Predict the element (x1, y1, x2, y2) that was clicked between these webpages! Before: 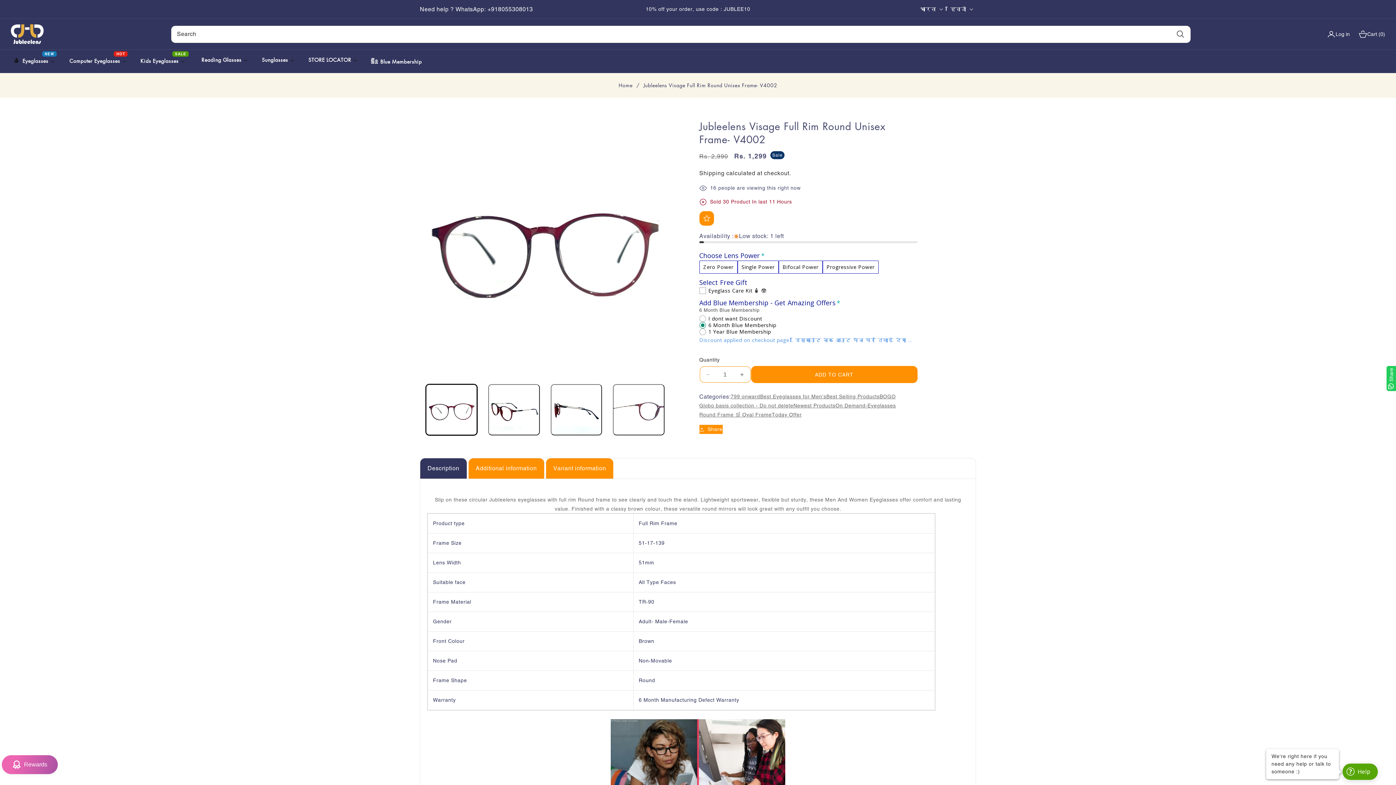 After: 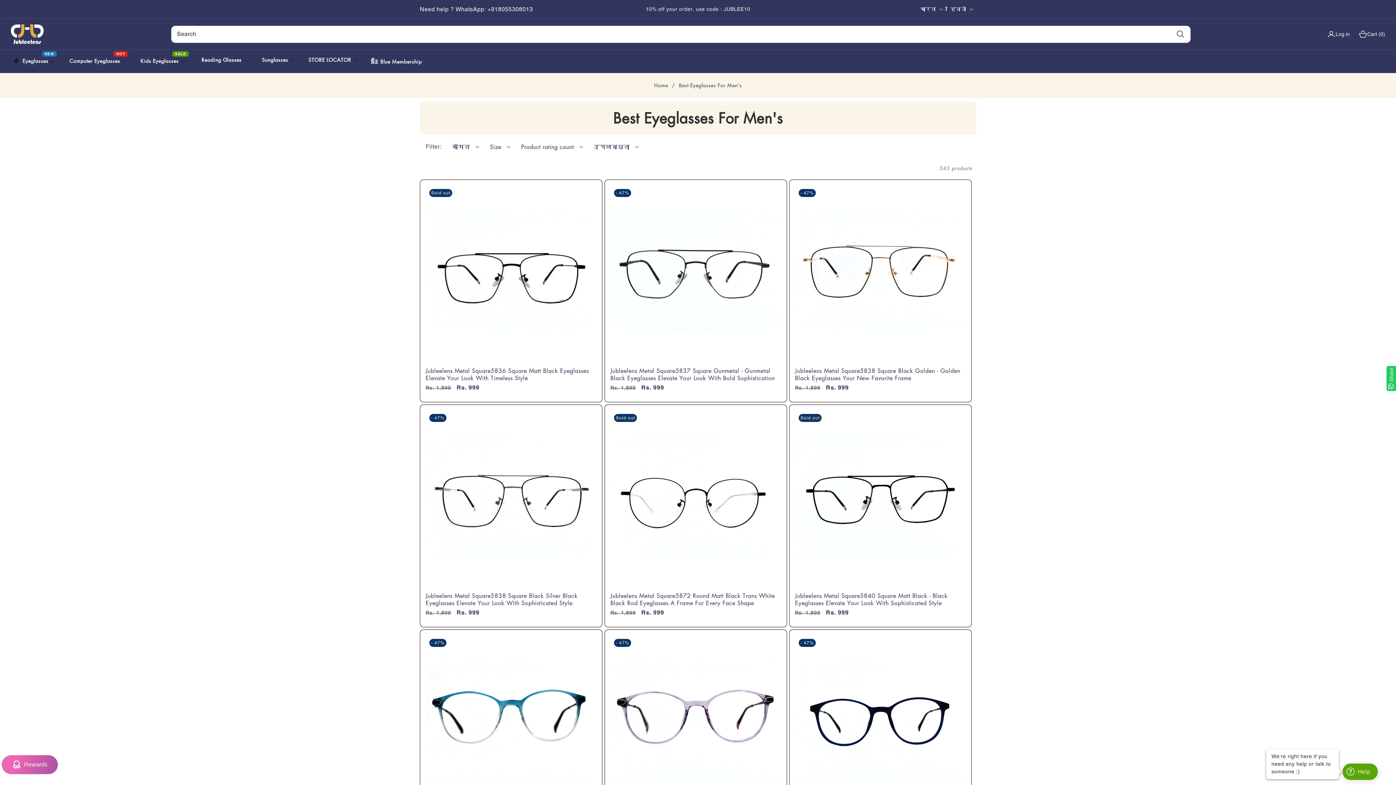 Action: label: Best Eyeglasses for Men's bbox: (760, 392, 826, 401)